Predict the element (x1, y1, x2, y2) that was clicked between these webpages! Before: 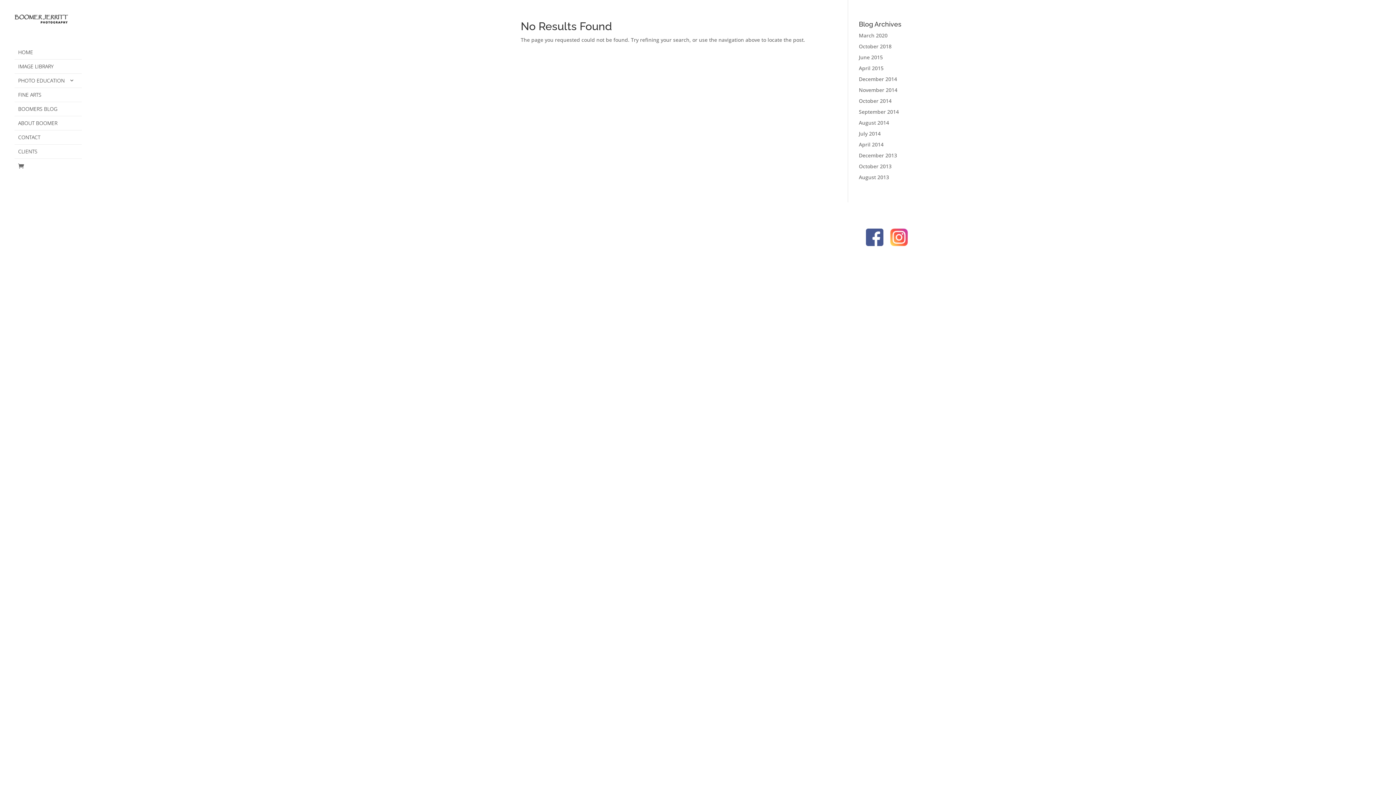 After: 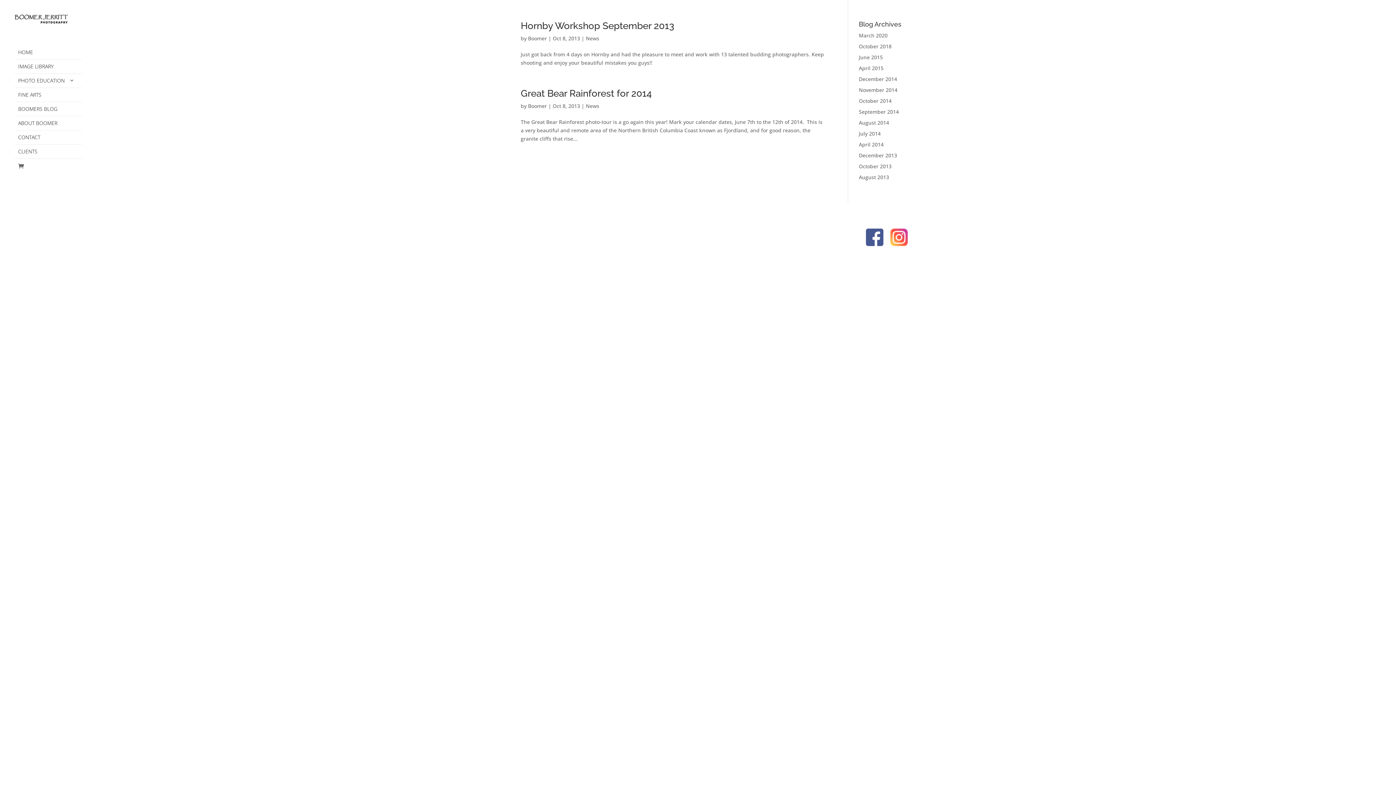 Action: label: October 2013 bbox: (859, 162, 891, 169)